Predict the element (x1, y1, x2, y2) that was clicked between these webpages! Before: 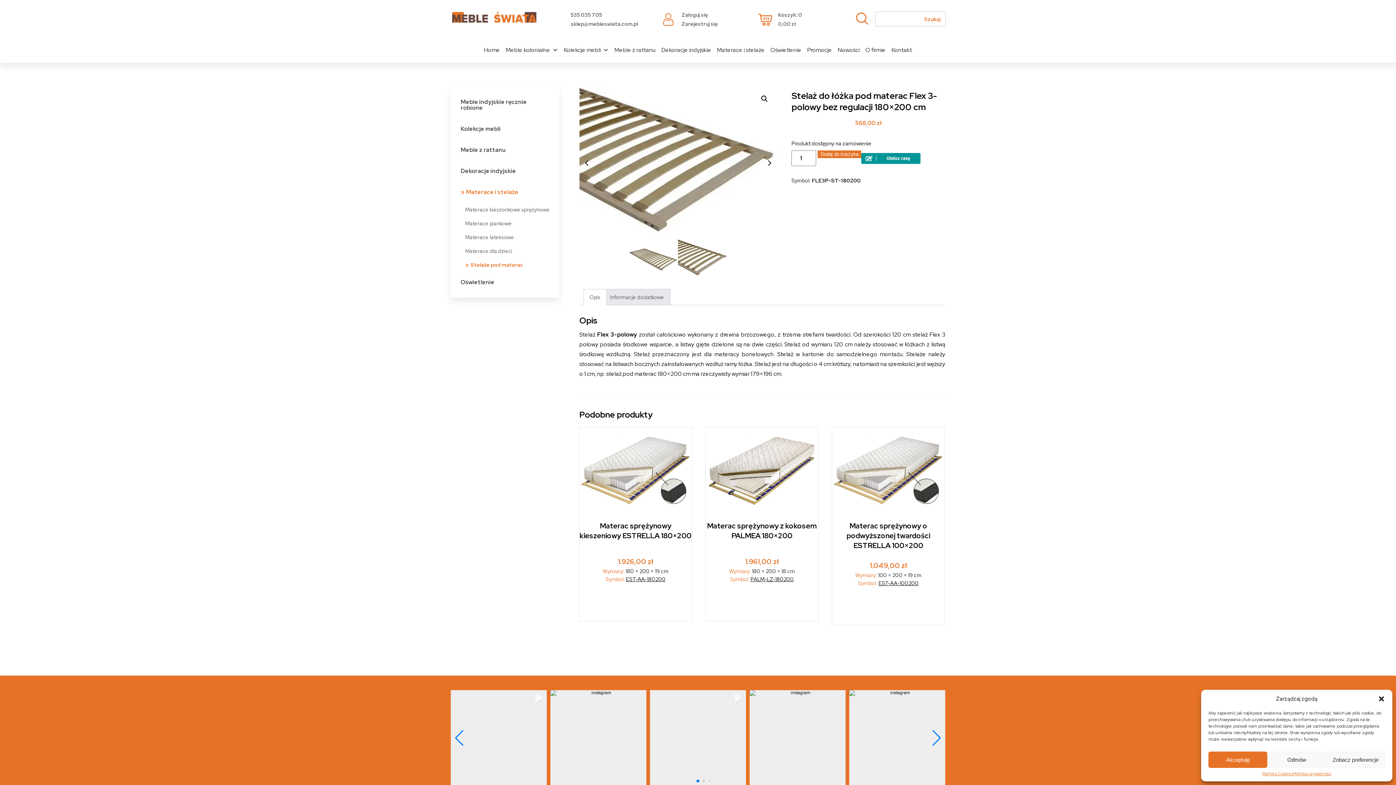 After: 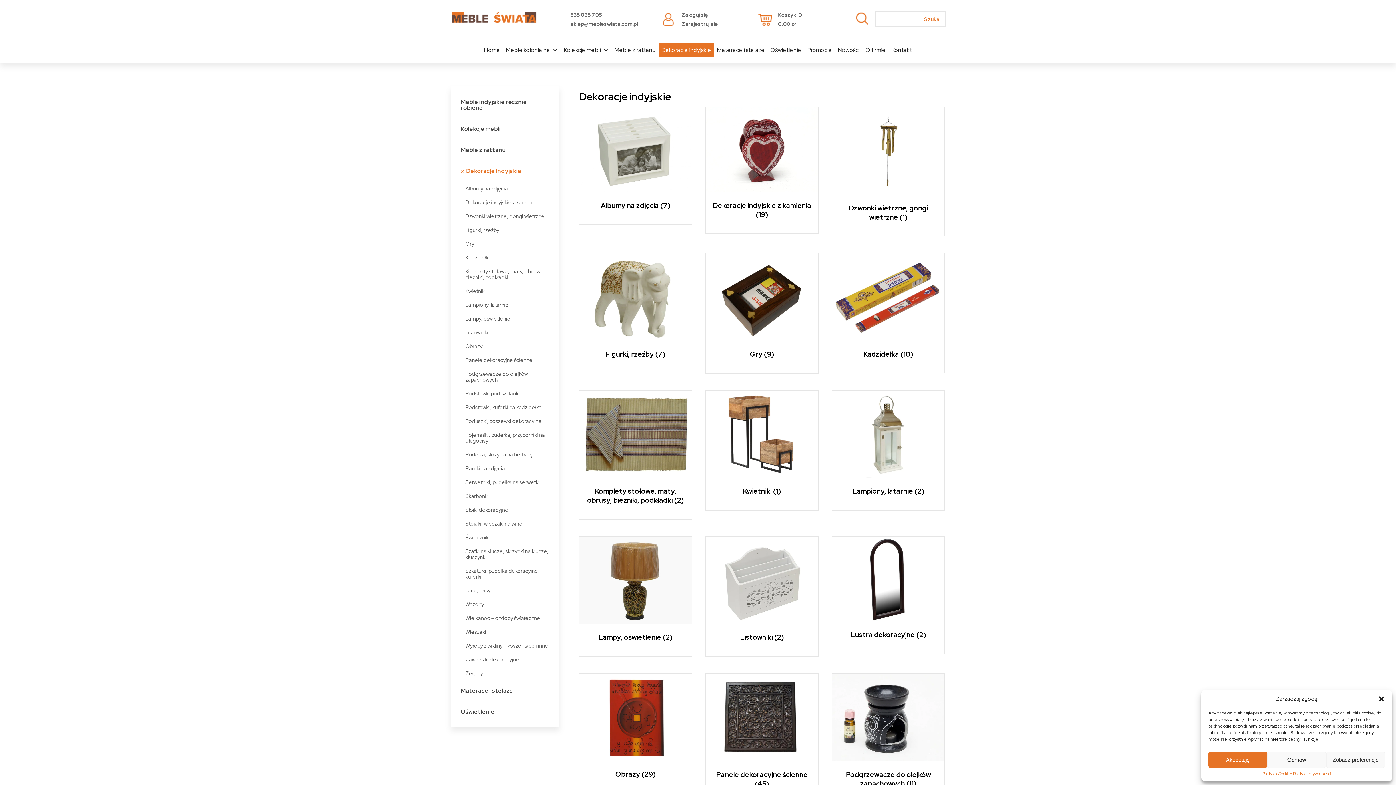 Action: label: Dekoracje indyjskie bbox: (658, 42, 714, 57)